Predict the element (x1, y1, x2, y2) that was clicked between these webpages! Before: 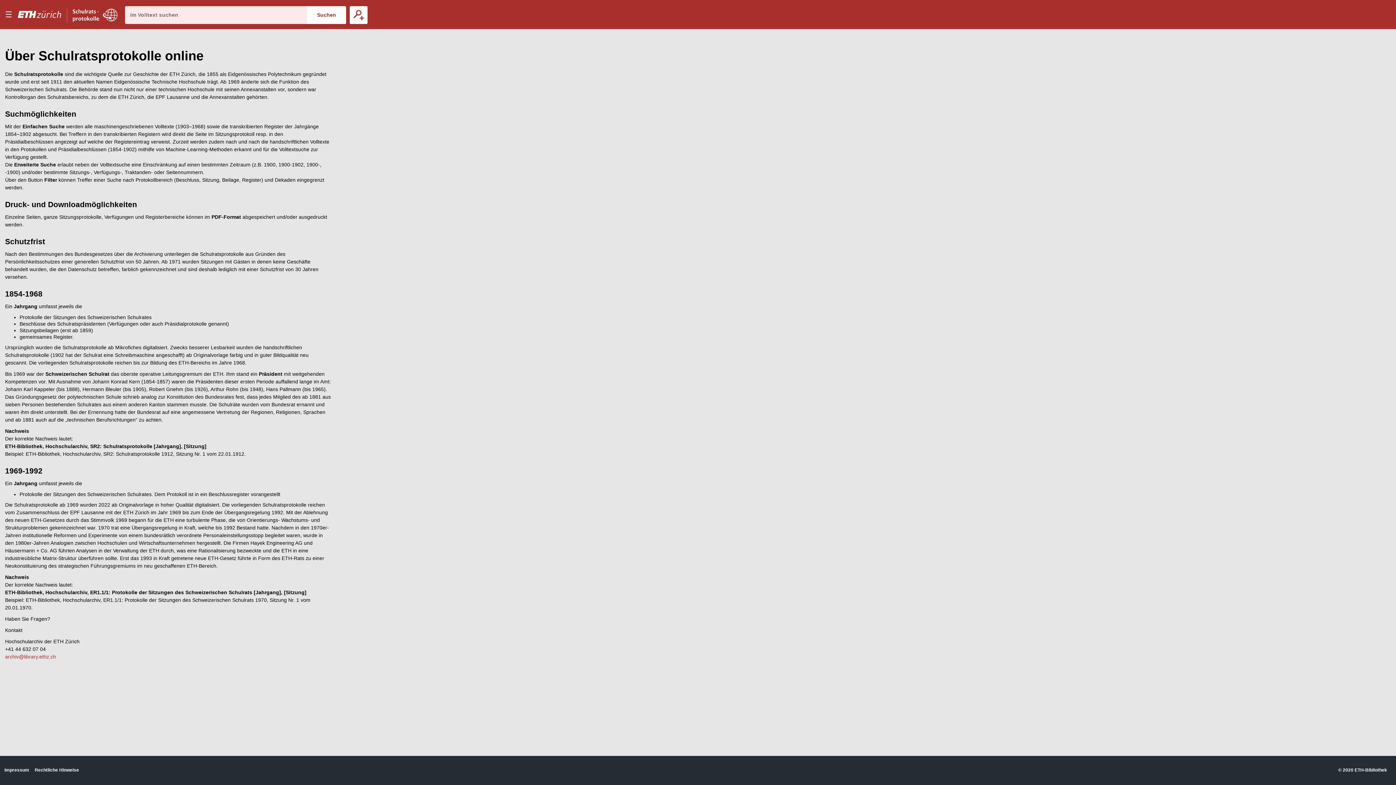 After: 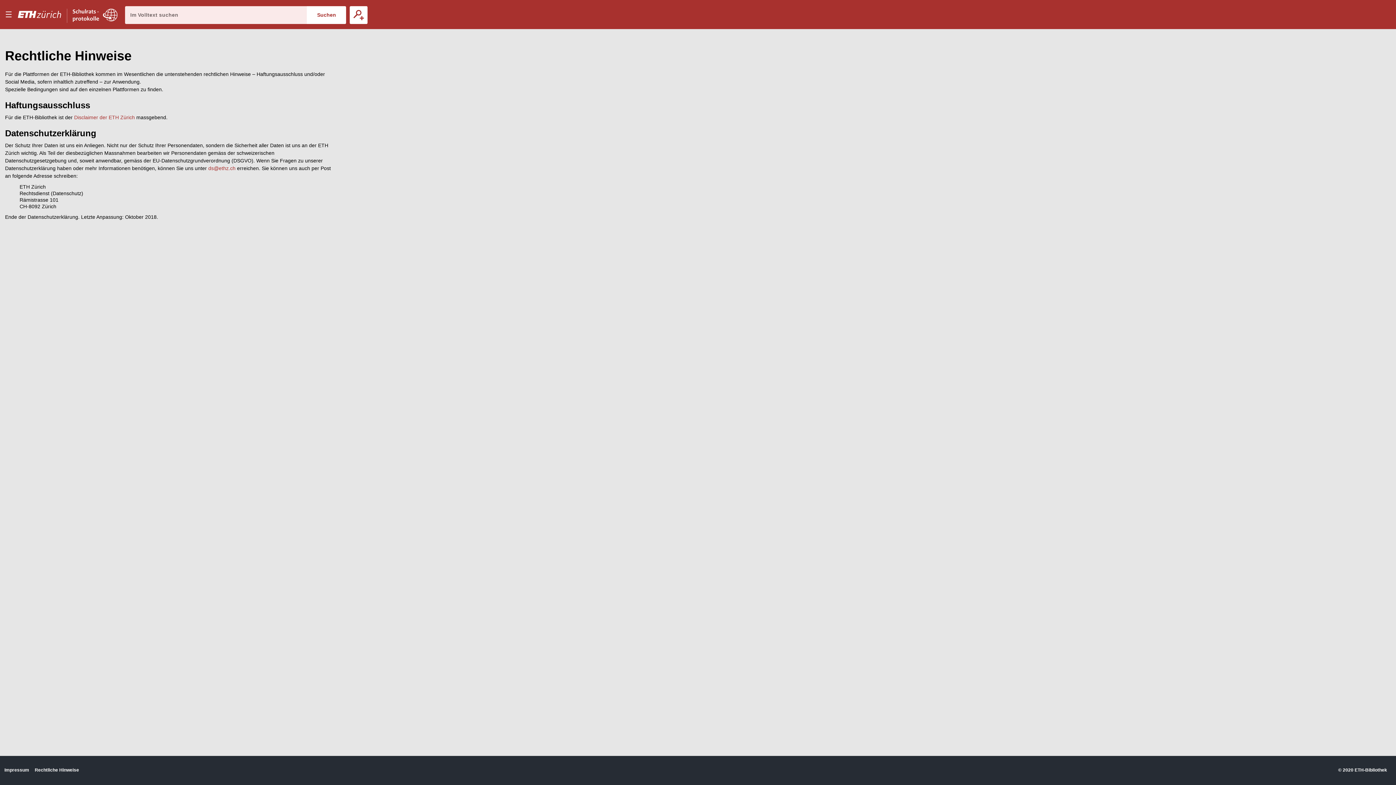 Action: bbox: (34, 767, 79, 773) label: Rechtliche Hinweise